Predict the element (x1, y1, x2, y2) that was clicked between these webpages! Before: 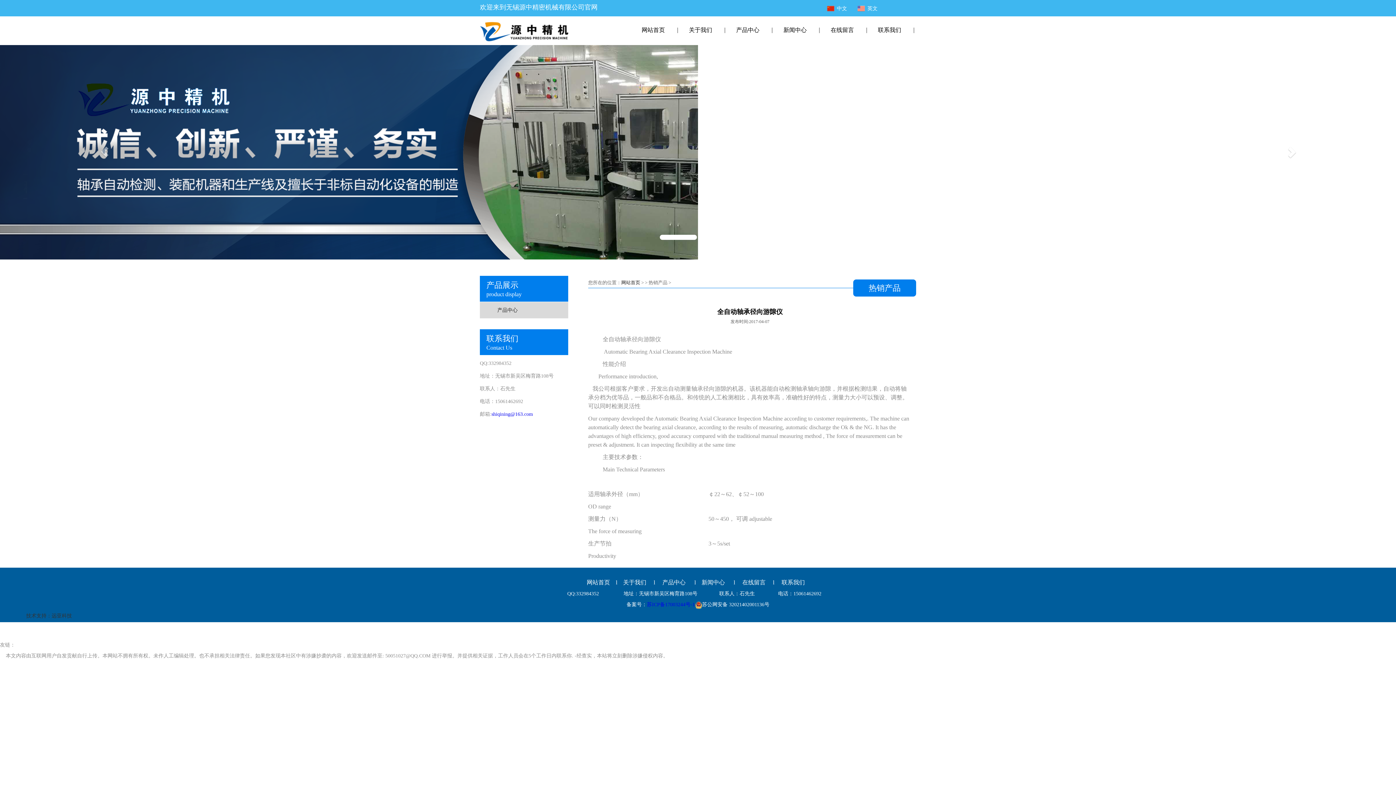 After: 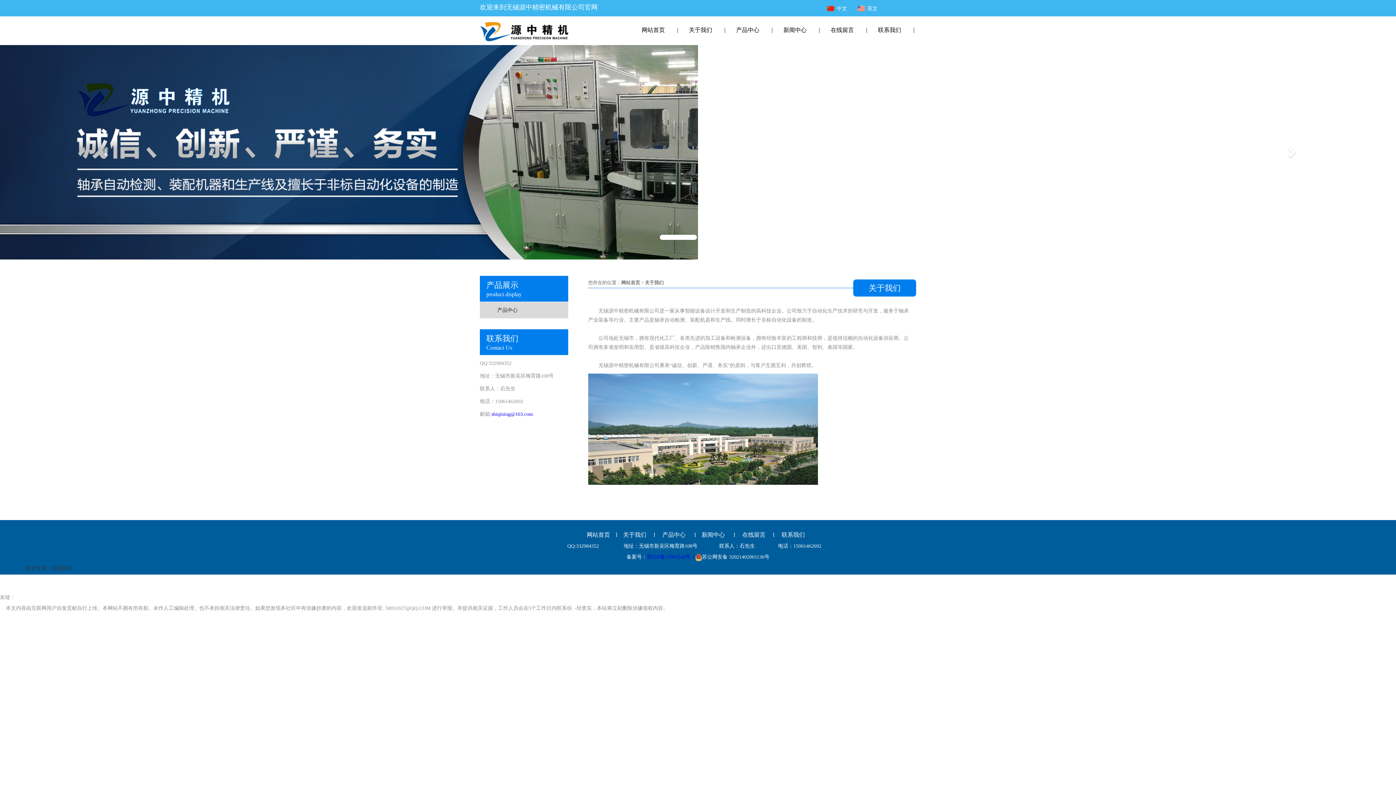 Action: bbox: (685, 26, 716, 32) label: 关于我们